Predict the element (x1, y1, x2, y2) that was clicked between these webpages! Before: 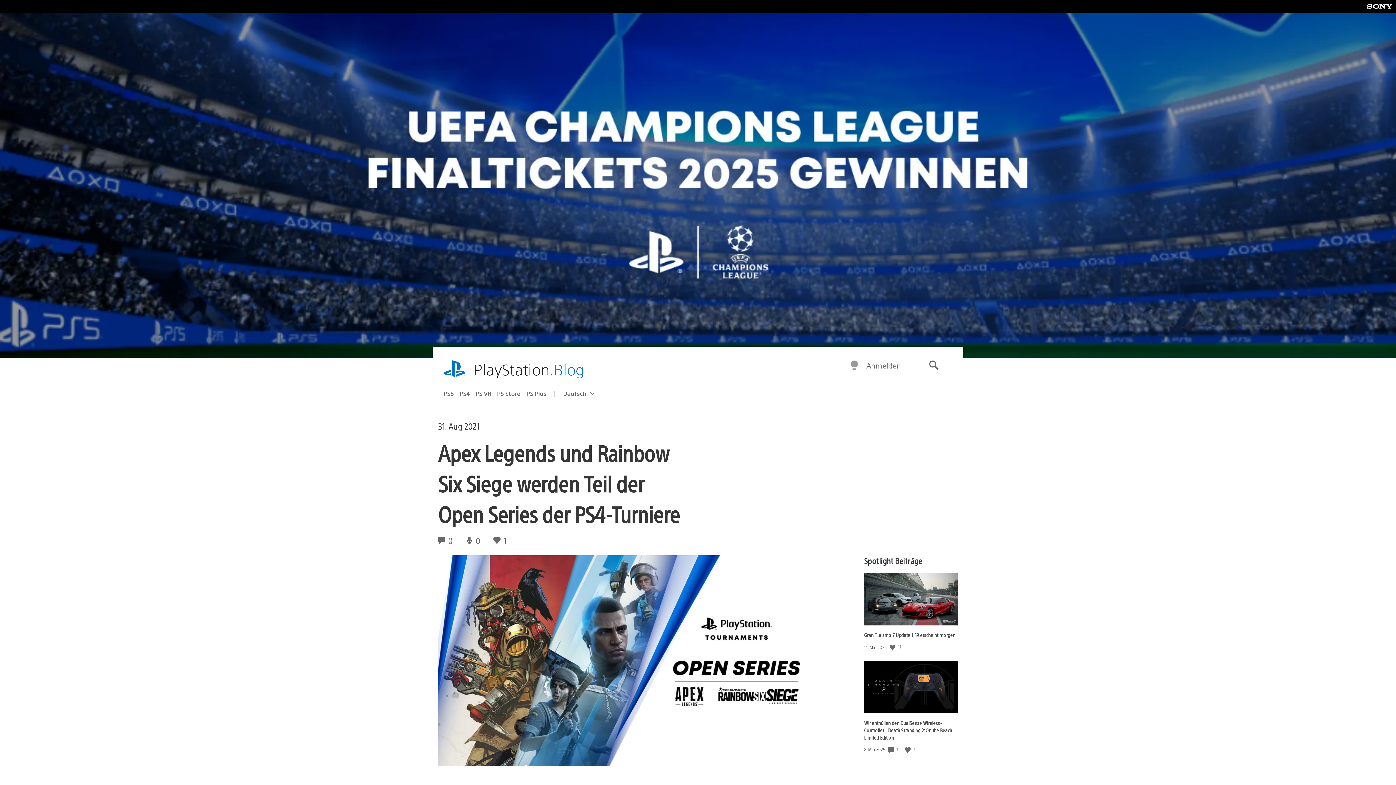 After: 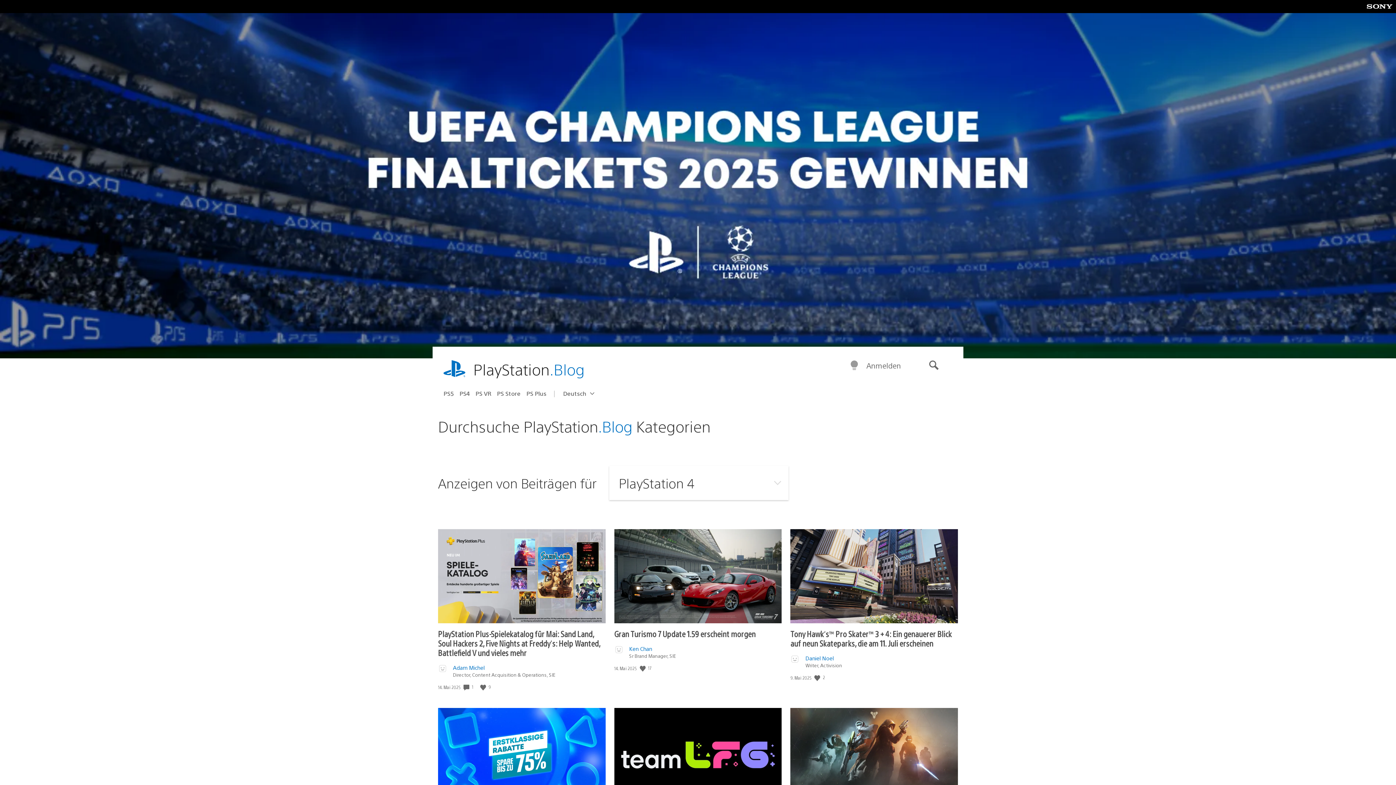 Action: label: PS4 bbox: (459, 387, 475, 399)